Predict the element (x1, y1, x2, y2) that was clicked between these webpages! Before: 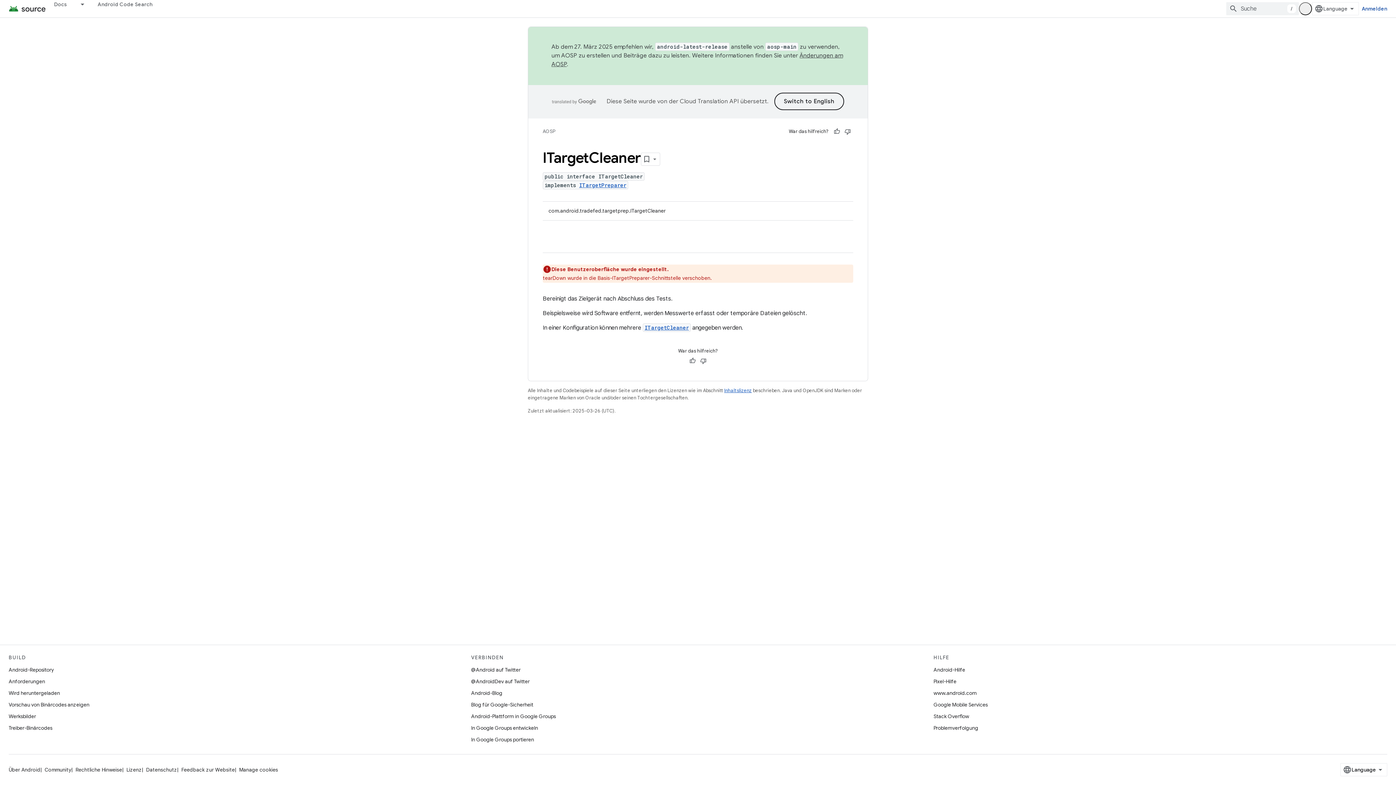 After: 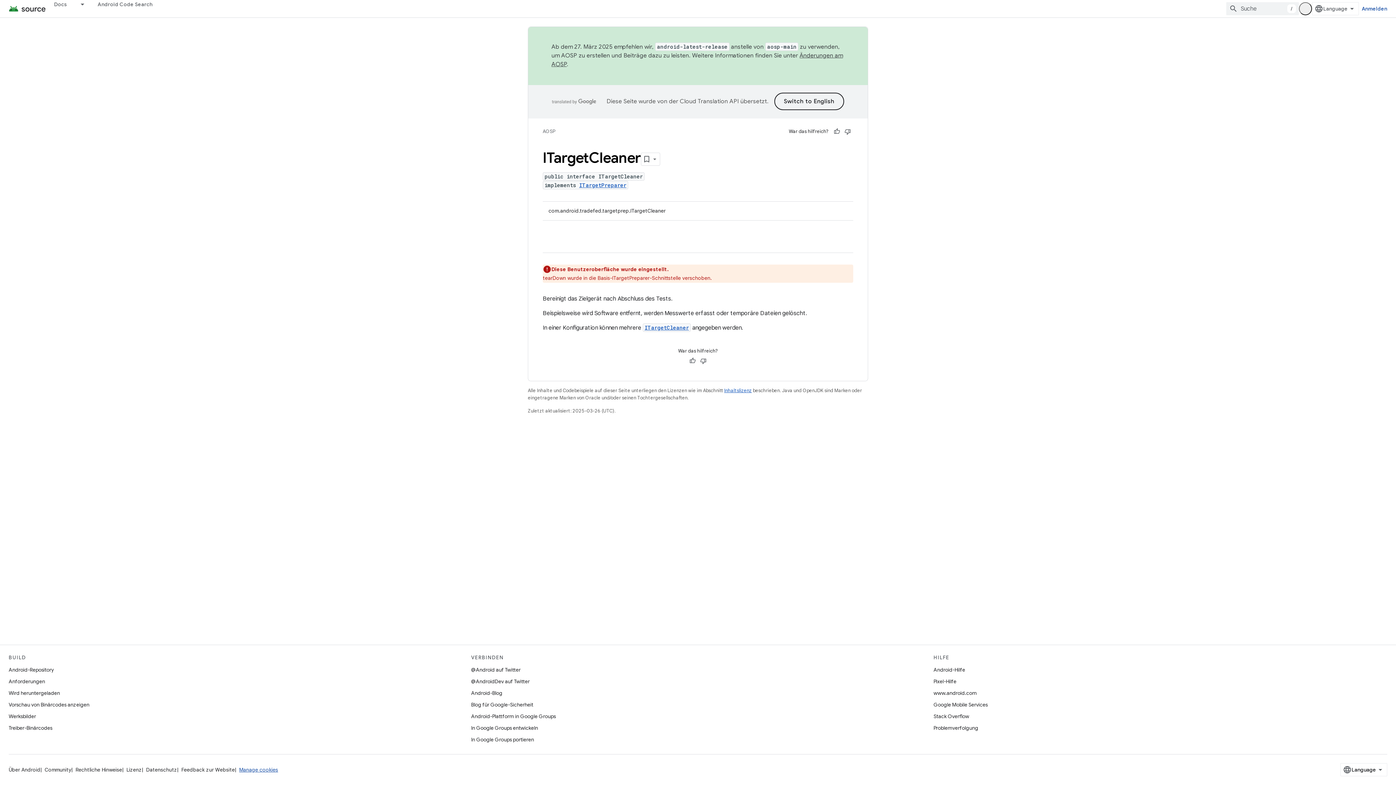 Action: label: Manage cookies bbox: (239, 767, 278, 773)